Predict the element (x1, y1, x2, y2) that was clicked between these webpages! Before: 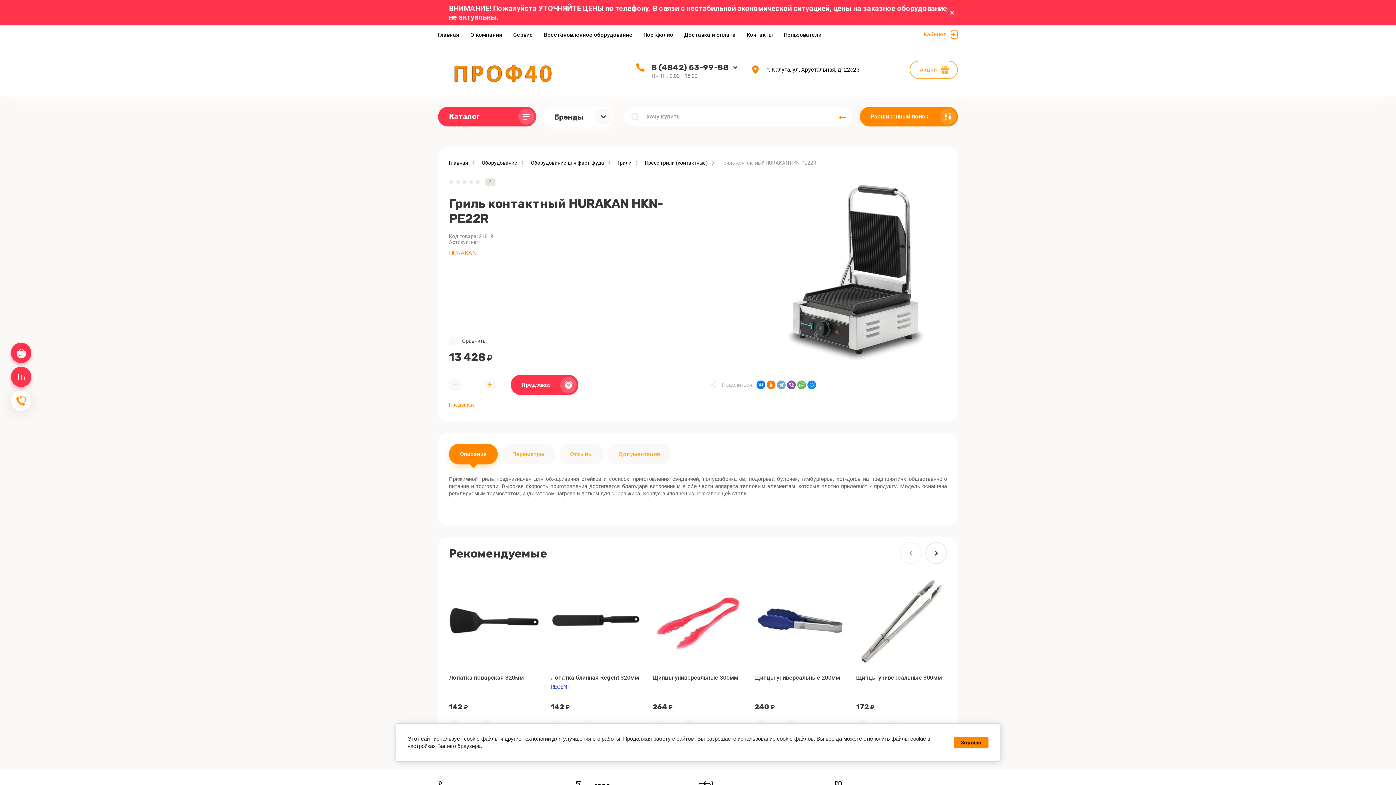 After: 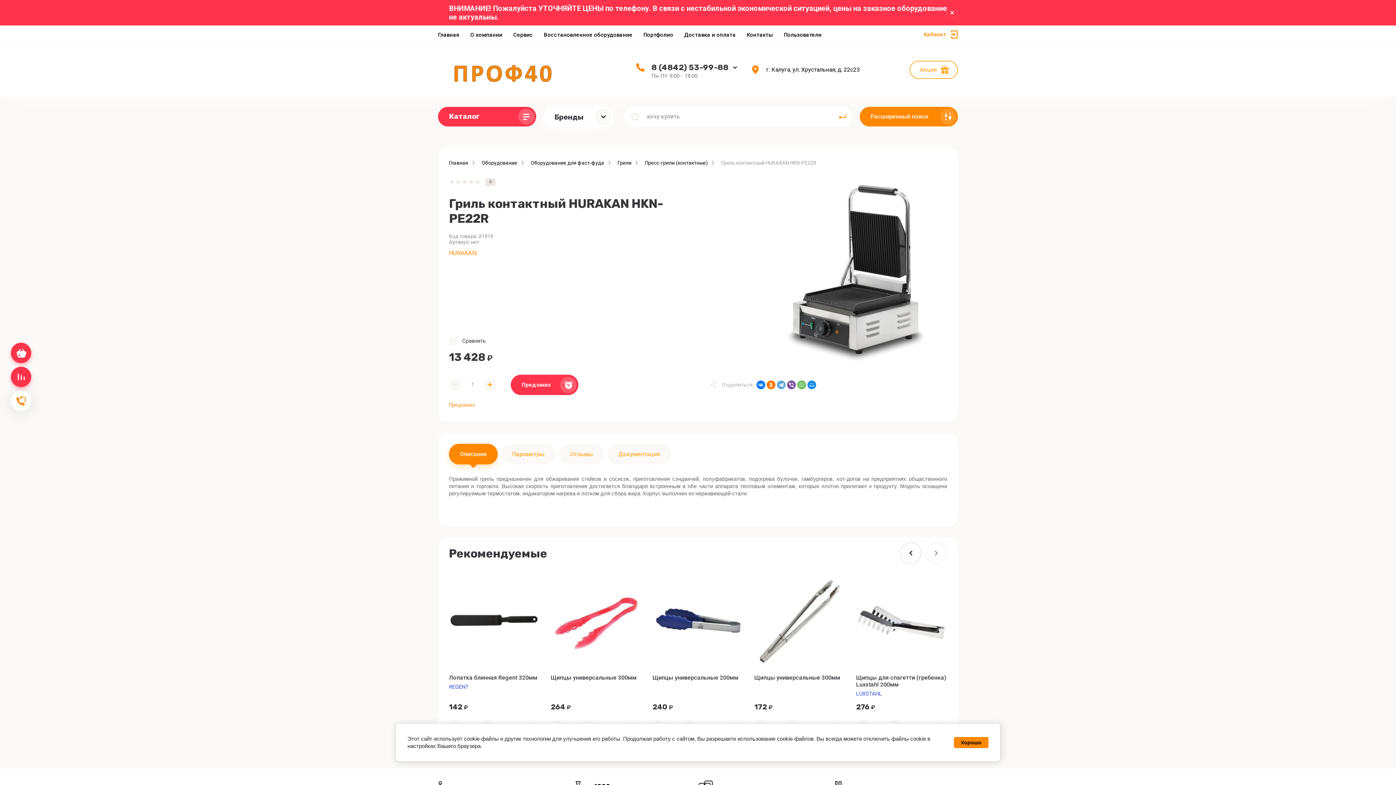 Action: label: Next bbox: (925, 542, 947, 564)